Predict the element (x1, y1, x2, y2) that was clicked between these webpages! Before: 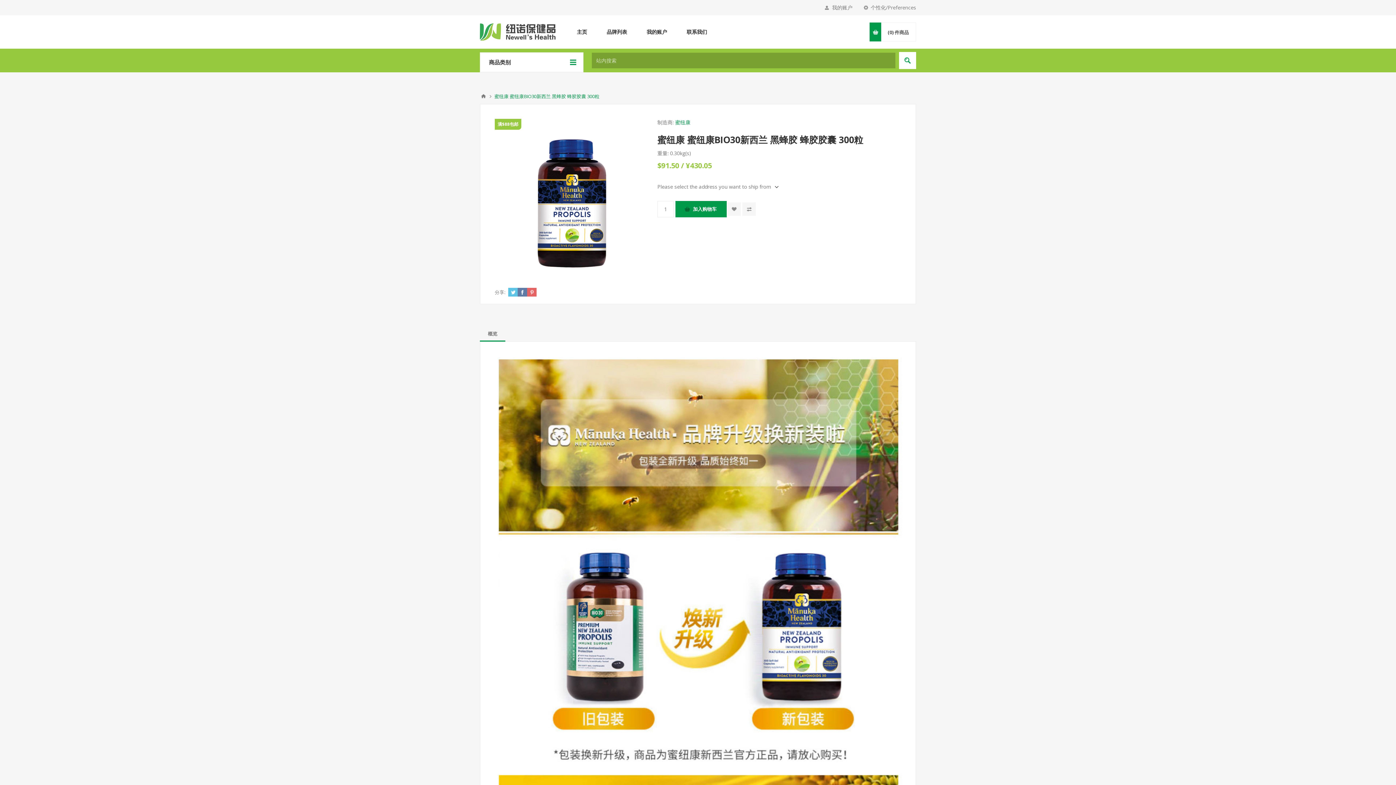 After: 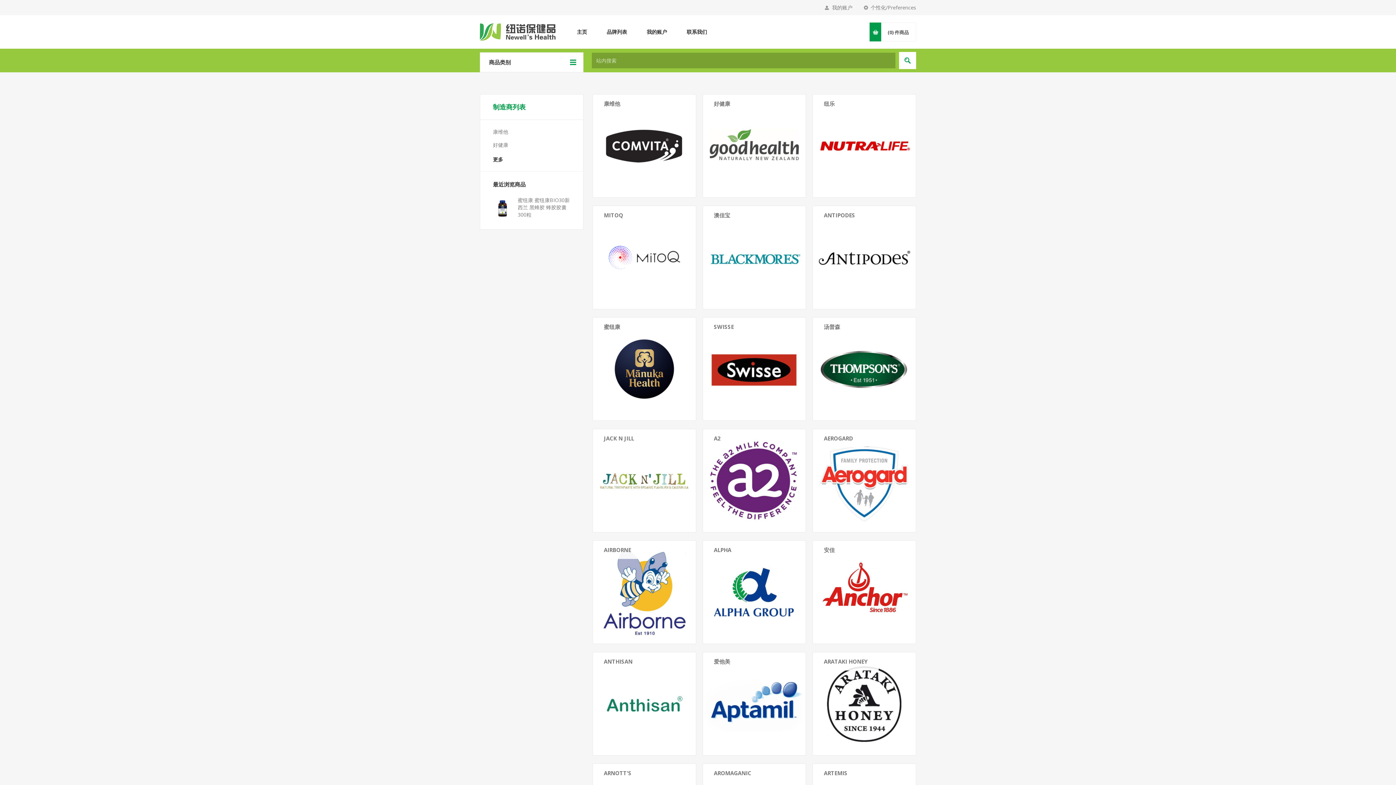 Action: label: 品牌列表 bbox: (597, 26, 637, 37)